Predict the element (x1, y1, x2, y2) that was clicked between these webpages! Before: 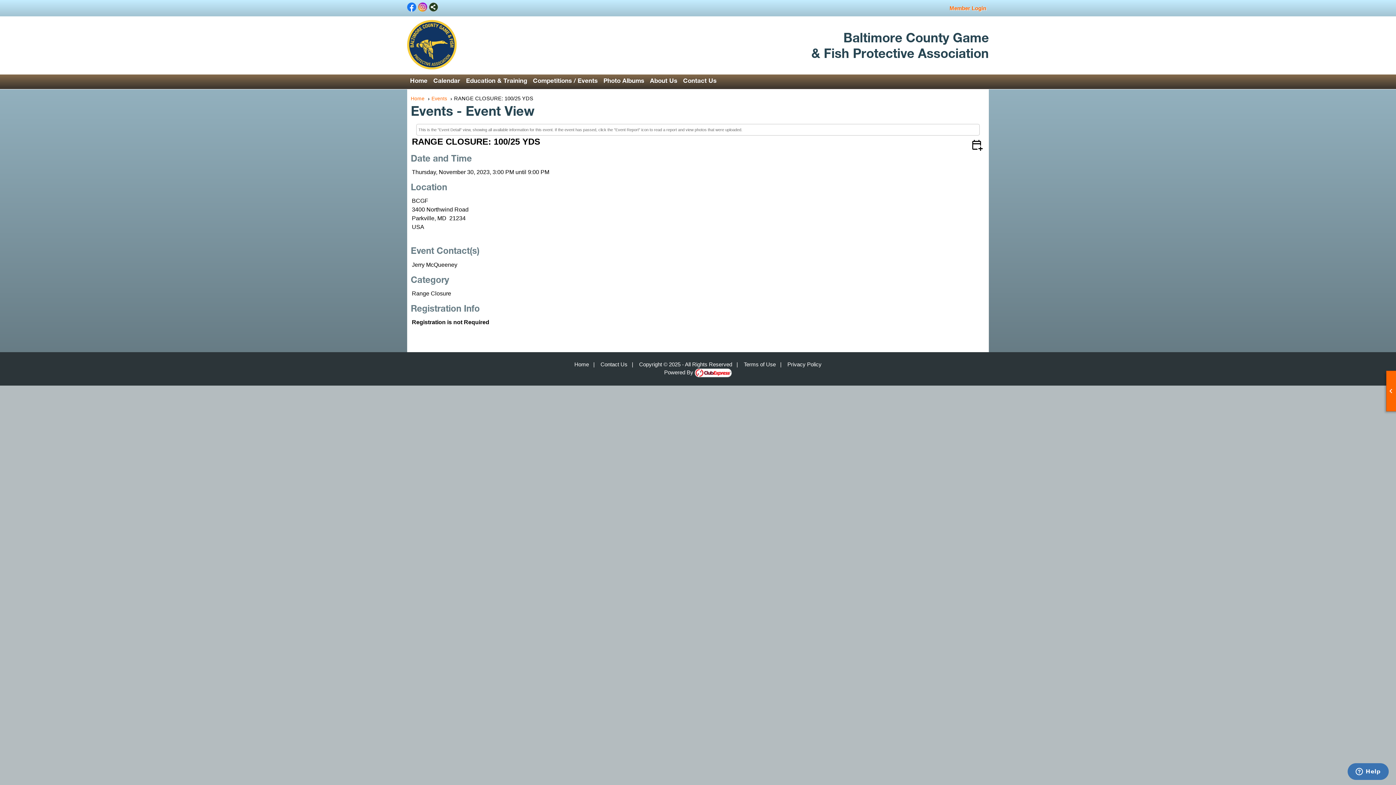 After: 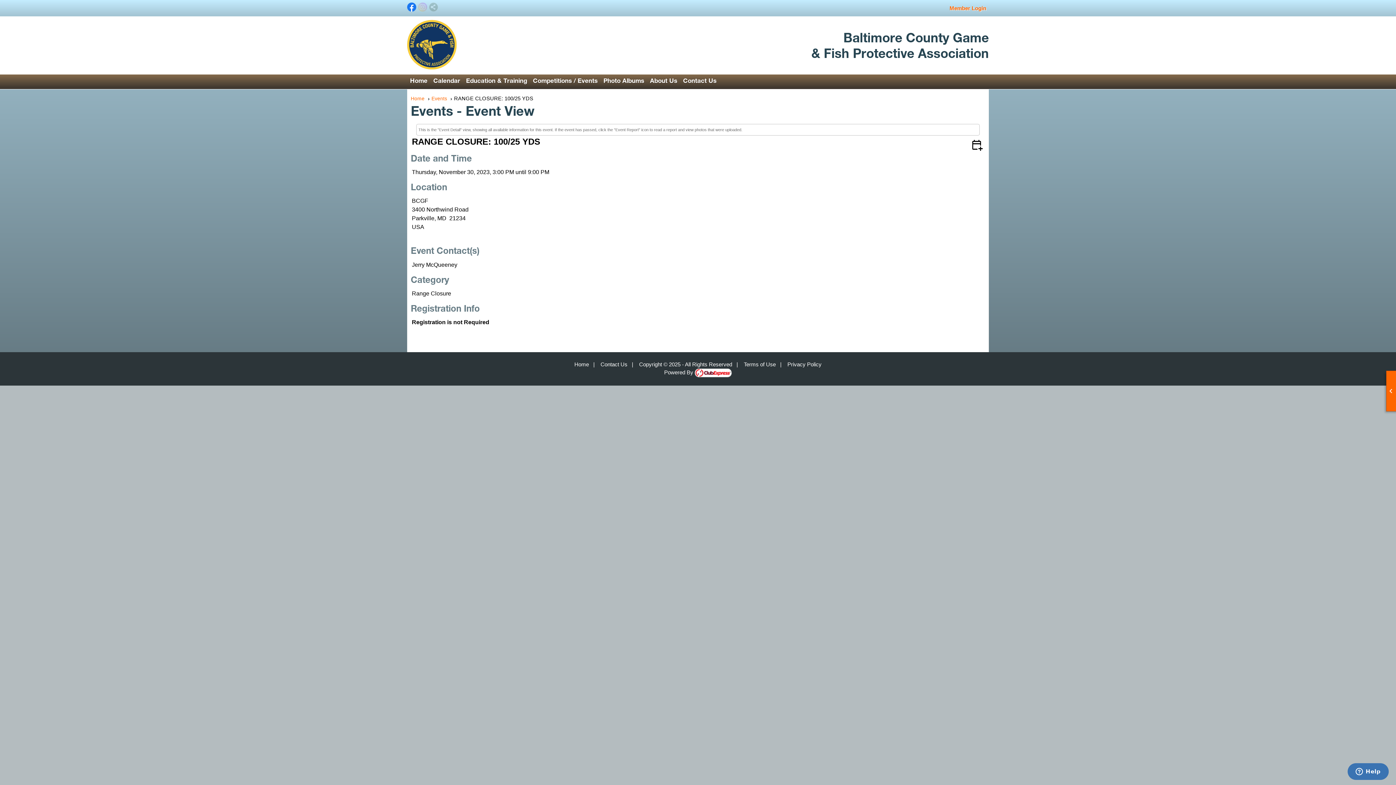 Action: bbox: (407, 2, 416, 12)